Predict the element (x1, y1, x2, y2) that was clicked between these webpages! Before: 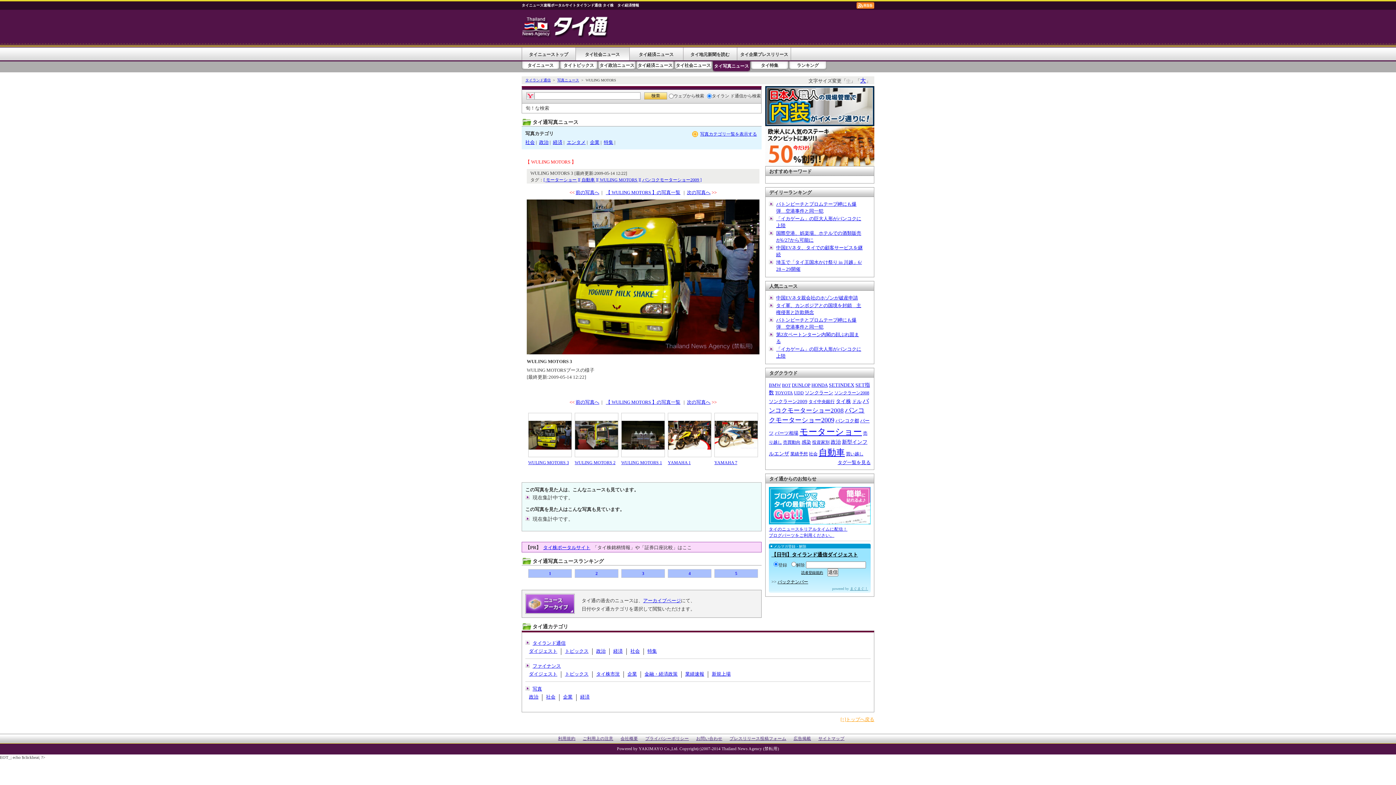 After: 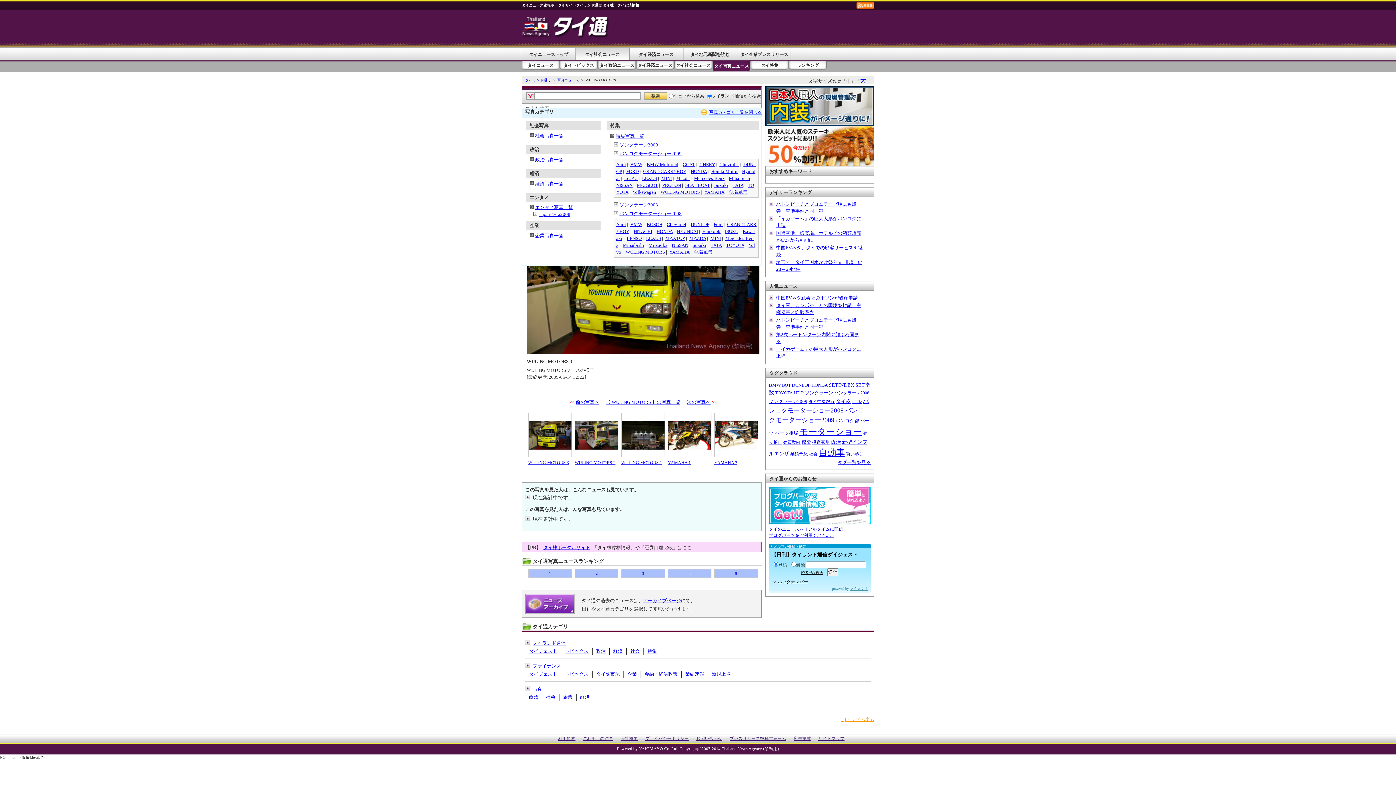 Action: label: 写真カテゴリ一覧を表示する bbox: (700, 131, 757, 136)